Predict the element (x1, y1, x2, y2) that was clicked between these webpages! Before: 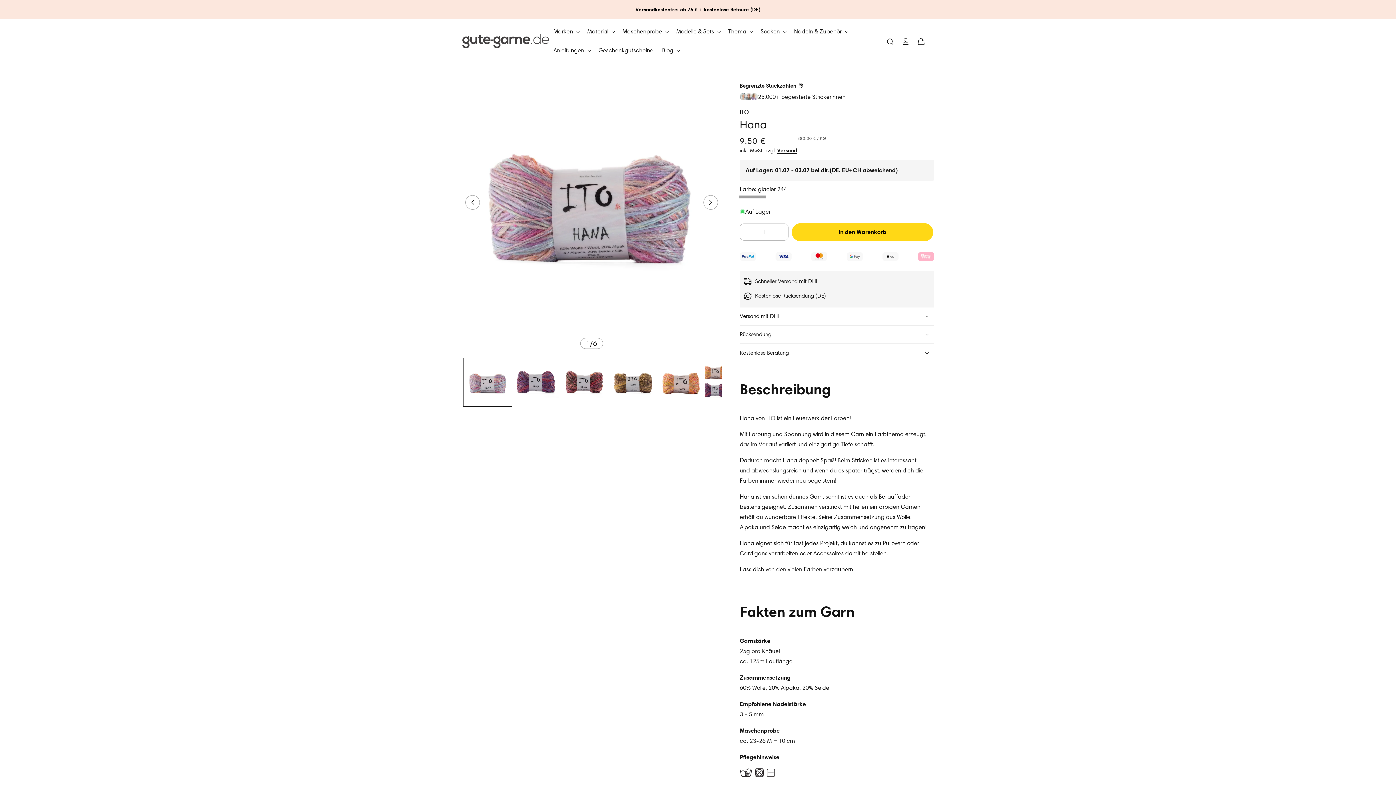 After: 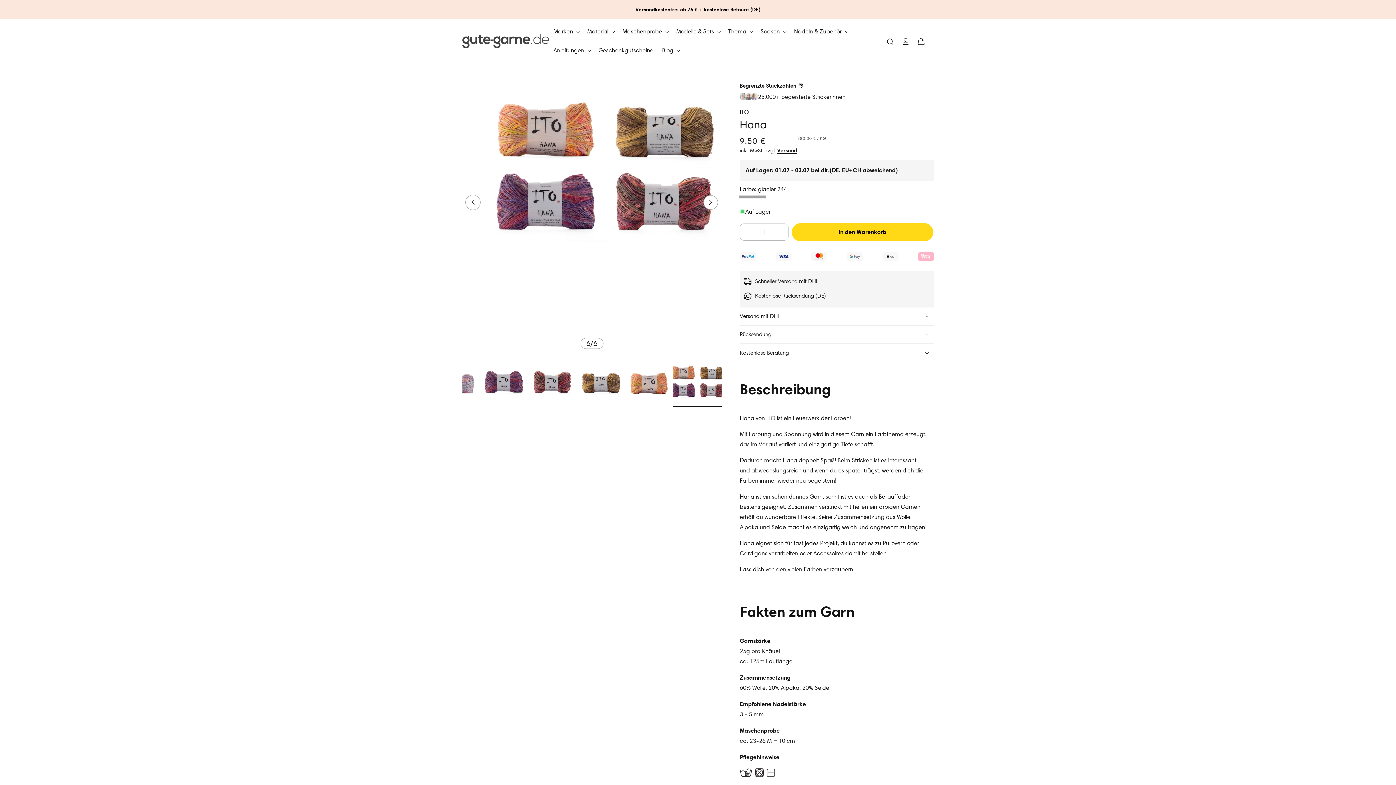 Action: label: Nach links schieben bbox: (465, 195, 480, 209)